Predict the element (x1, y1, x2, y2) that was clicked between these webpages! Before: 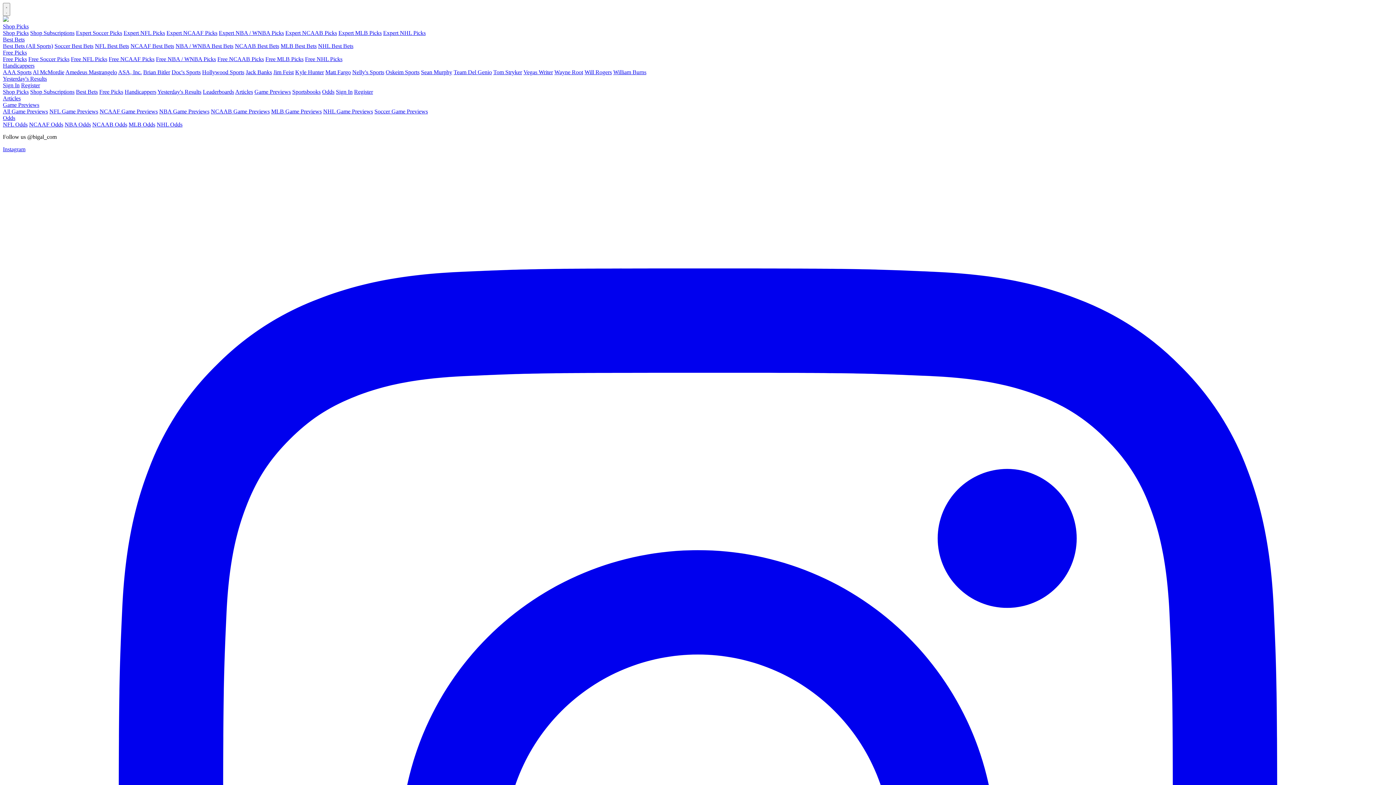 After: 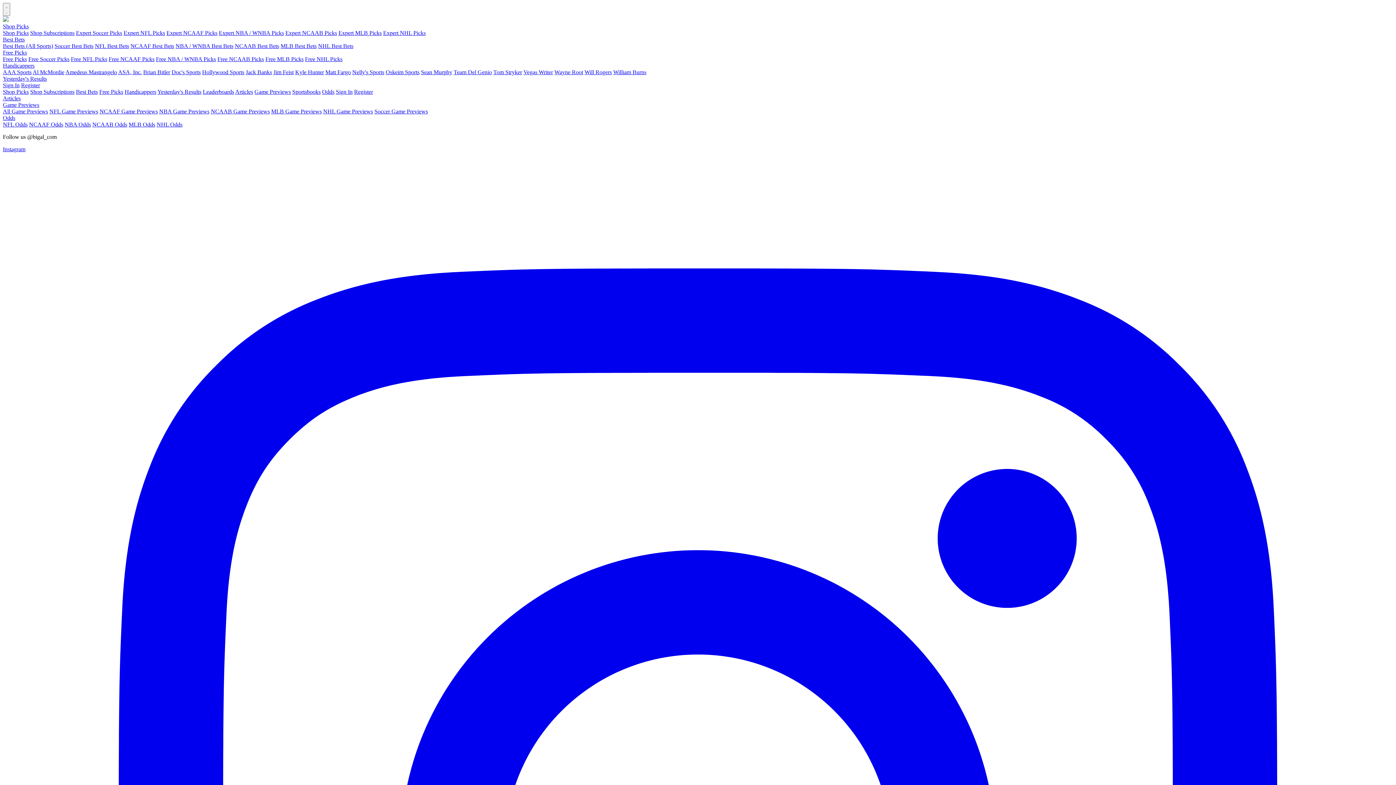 Action: bbox: (254, 88, 290, 94) label: Game Previews